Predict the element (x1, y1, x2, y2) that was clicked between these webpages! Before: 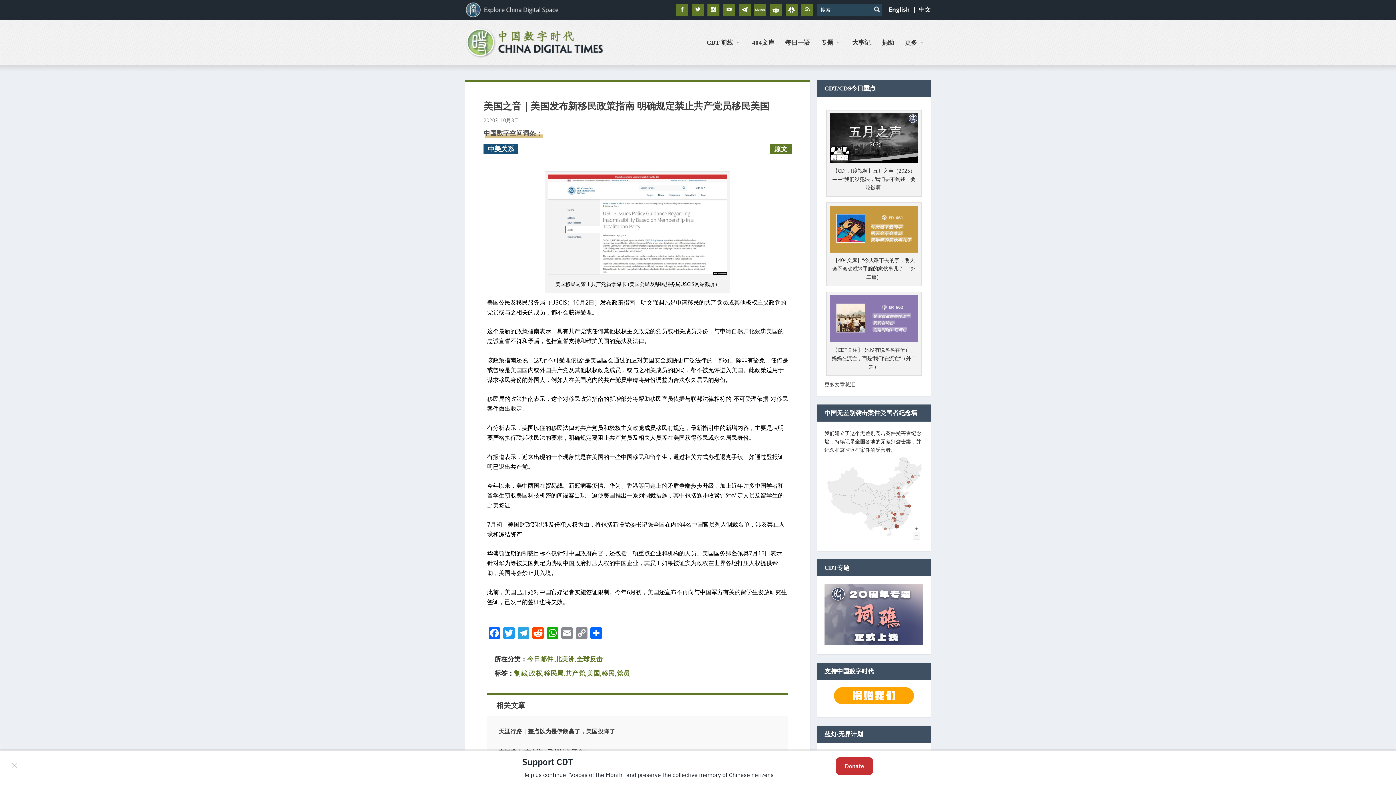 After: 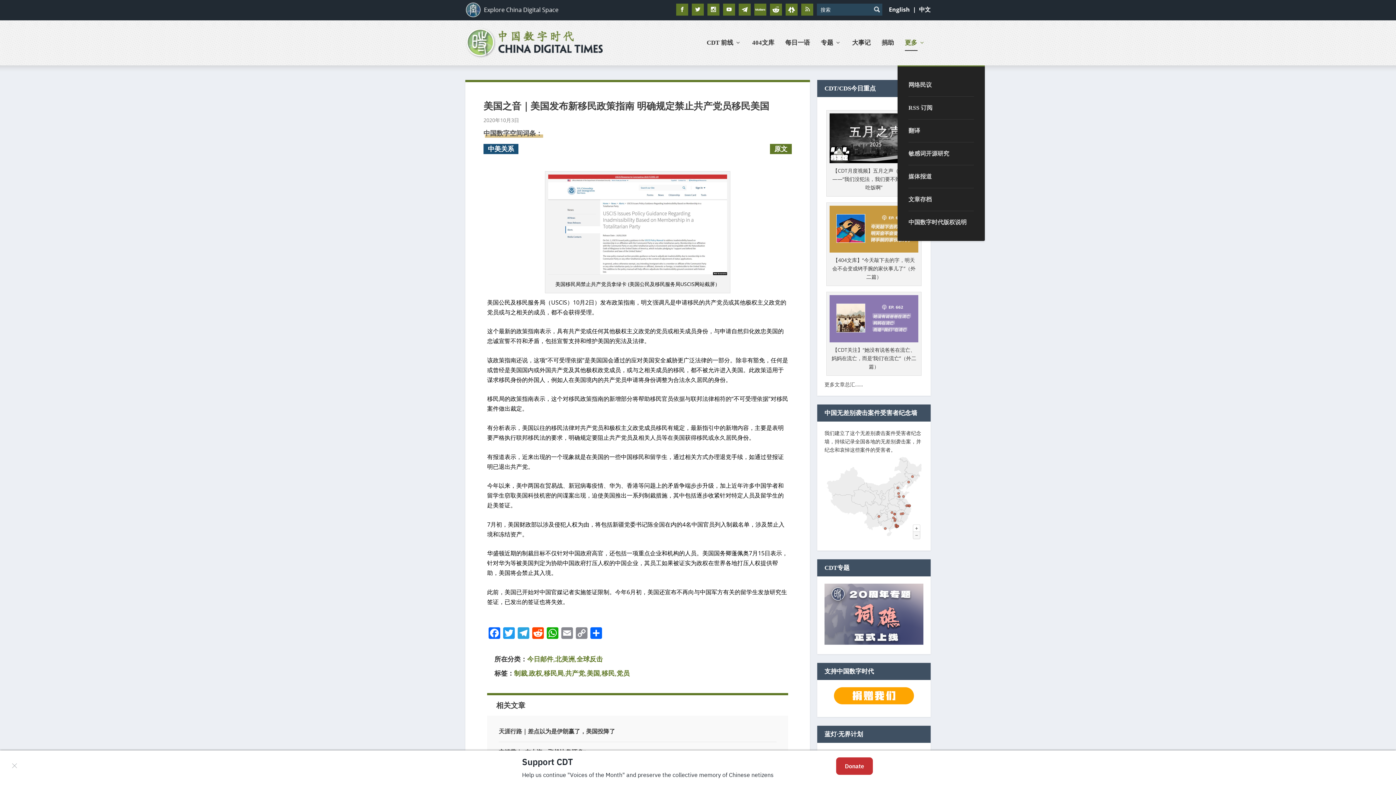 Action: bbox: (905, 40, 925, 65) label: 更多